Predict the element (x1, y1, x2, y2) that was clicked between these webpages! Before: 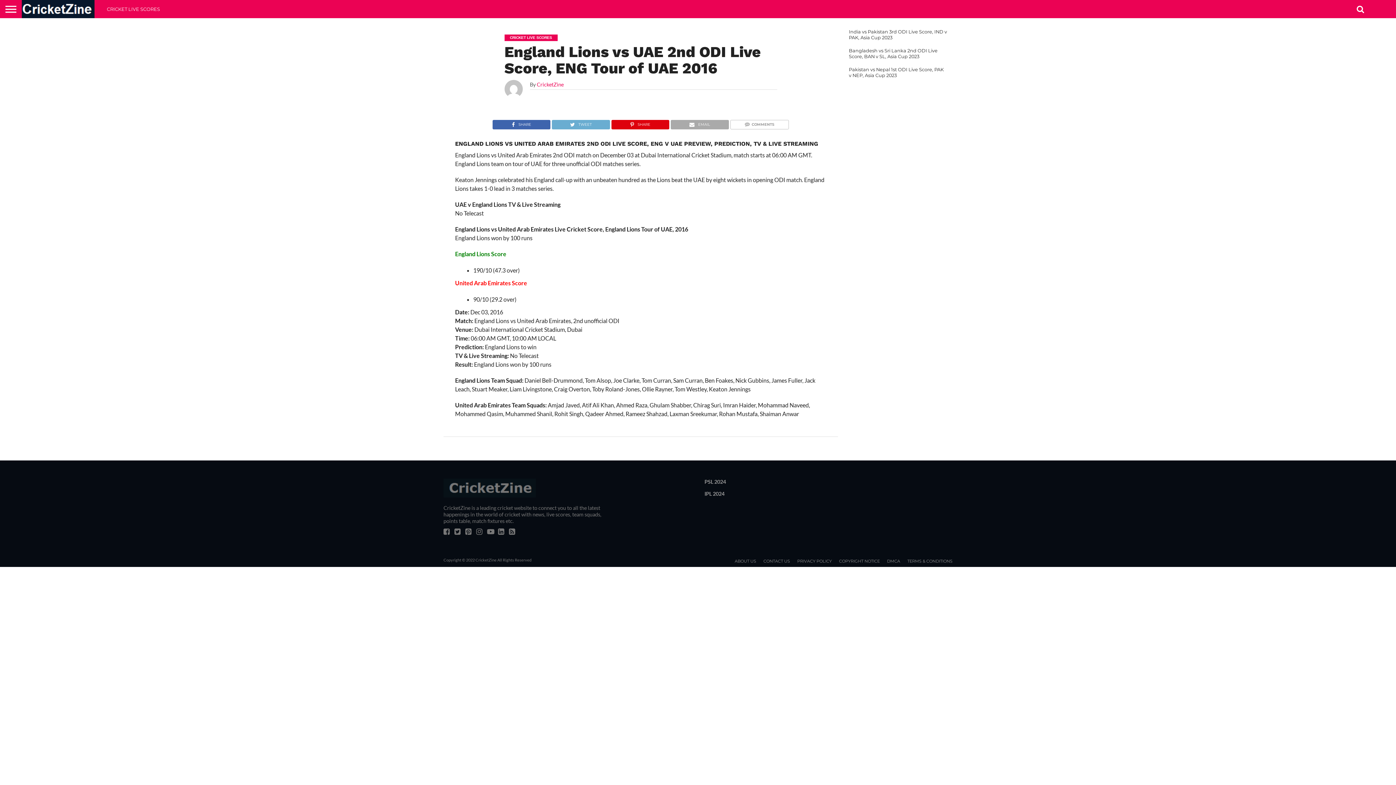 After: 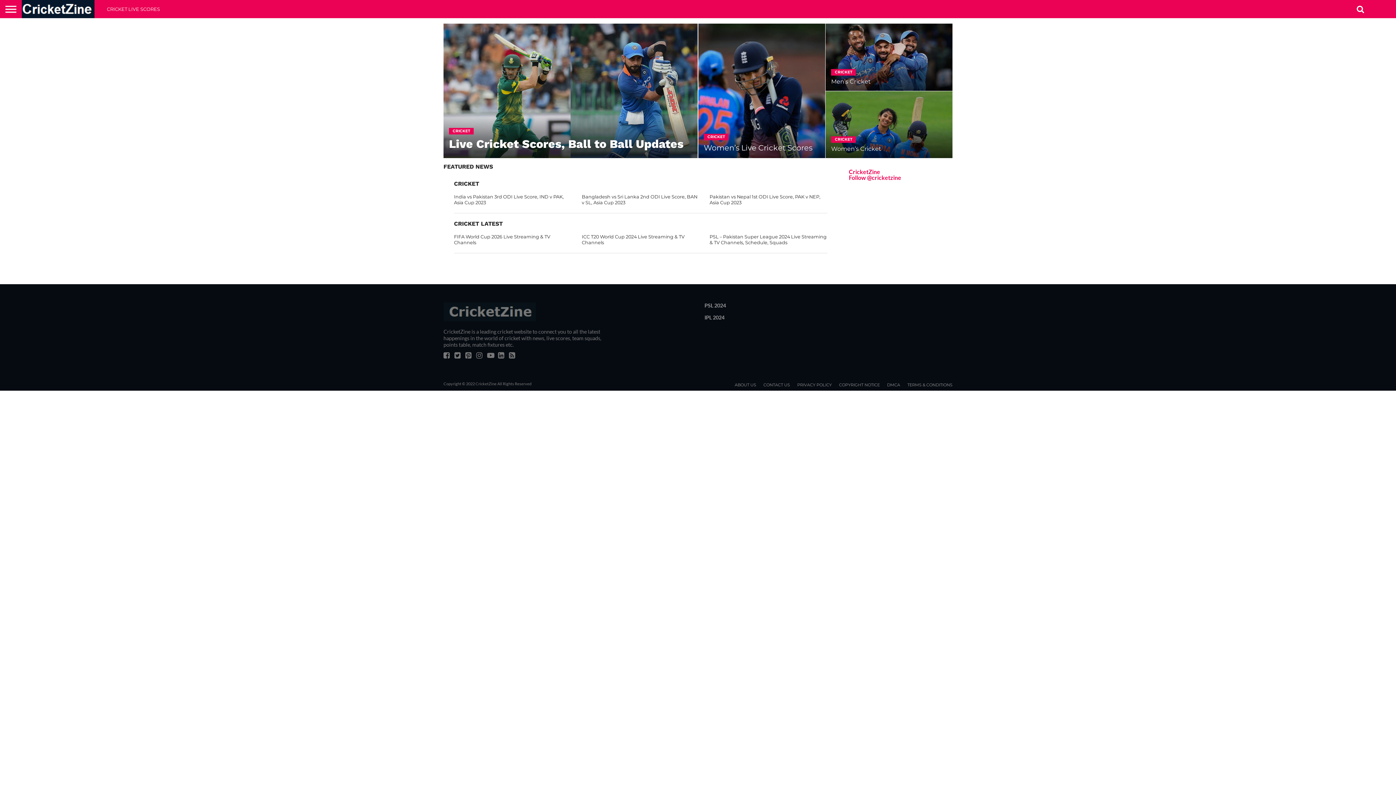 Action: label: CricketZine bbox: (536, 81, 563, 87)